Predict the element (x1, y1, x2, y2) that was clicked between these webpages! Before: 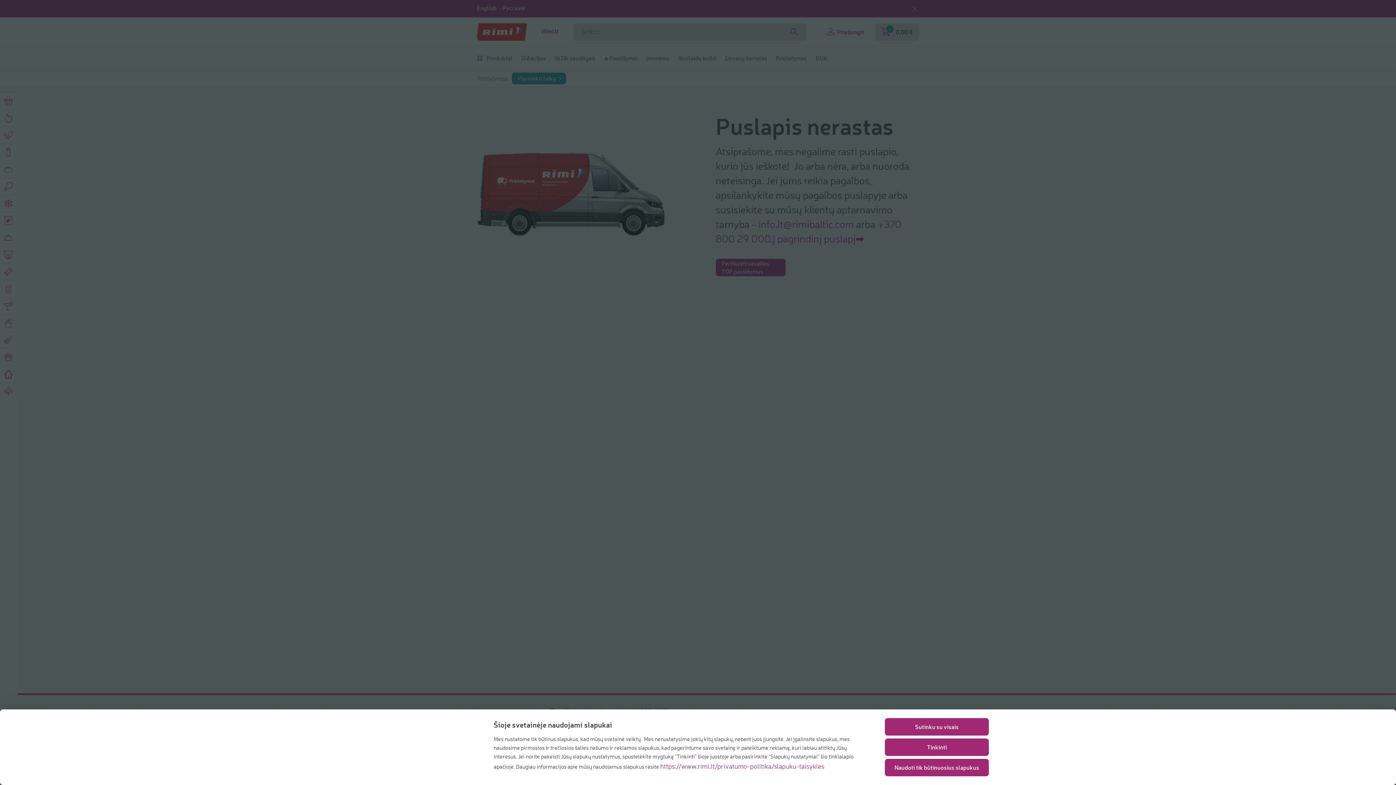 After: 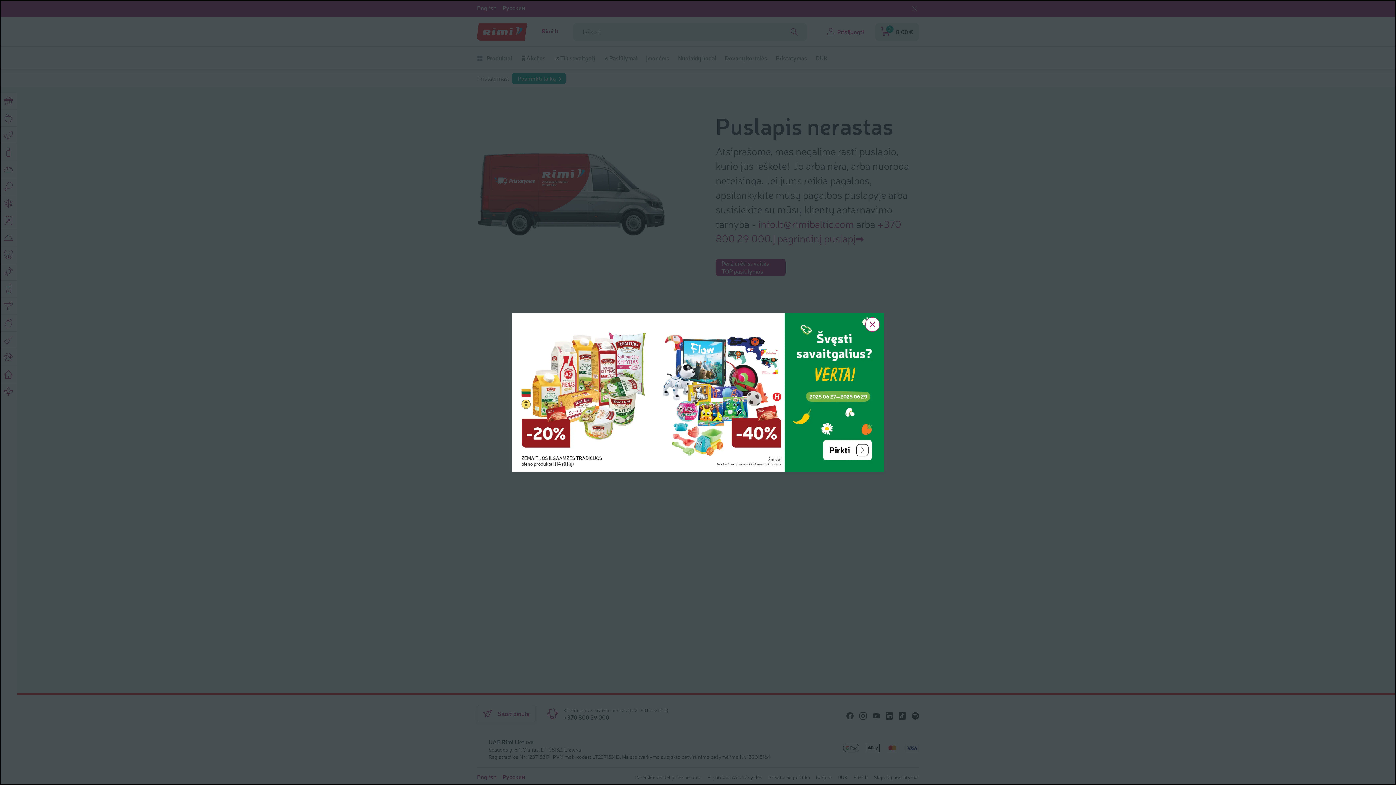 Action: label: Naudoti tik būtinuosius slapukus bbox: (885, 759, 989, 776)